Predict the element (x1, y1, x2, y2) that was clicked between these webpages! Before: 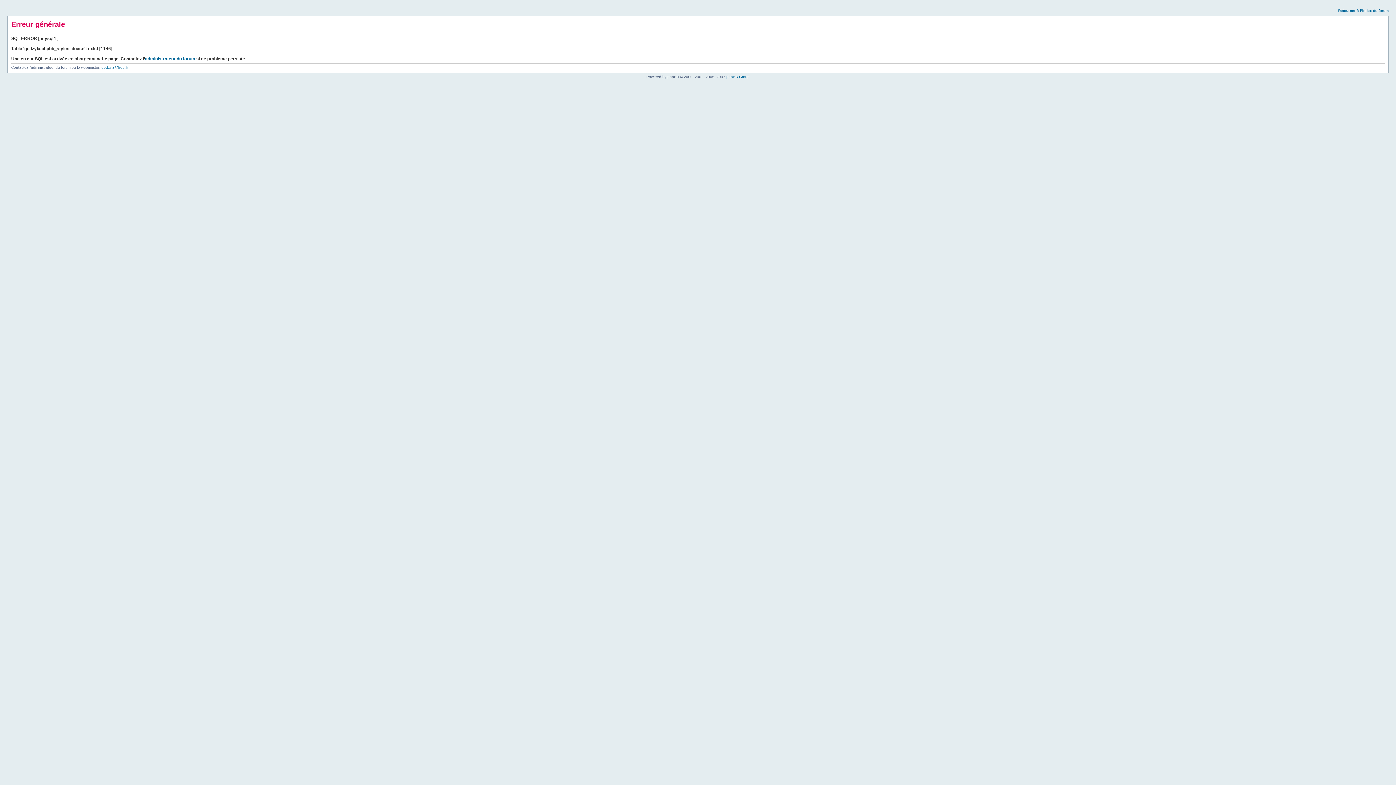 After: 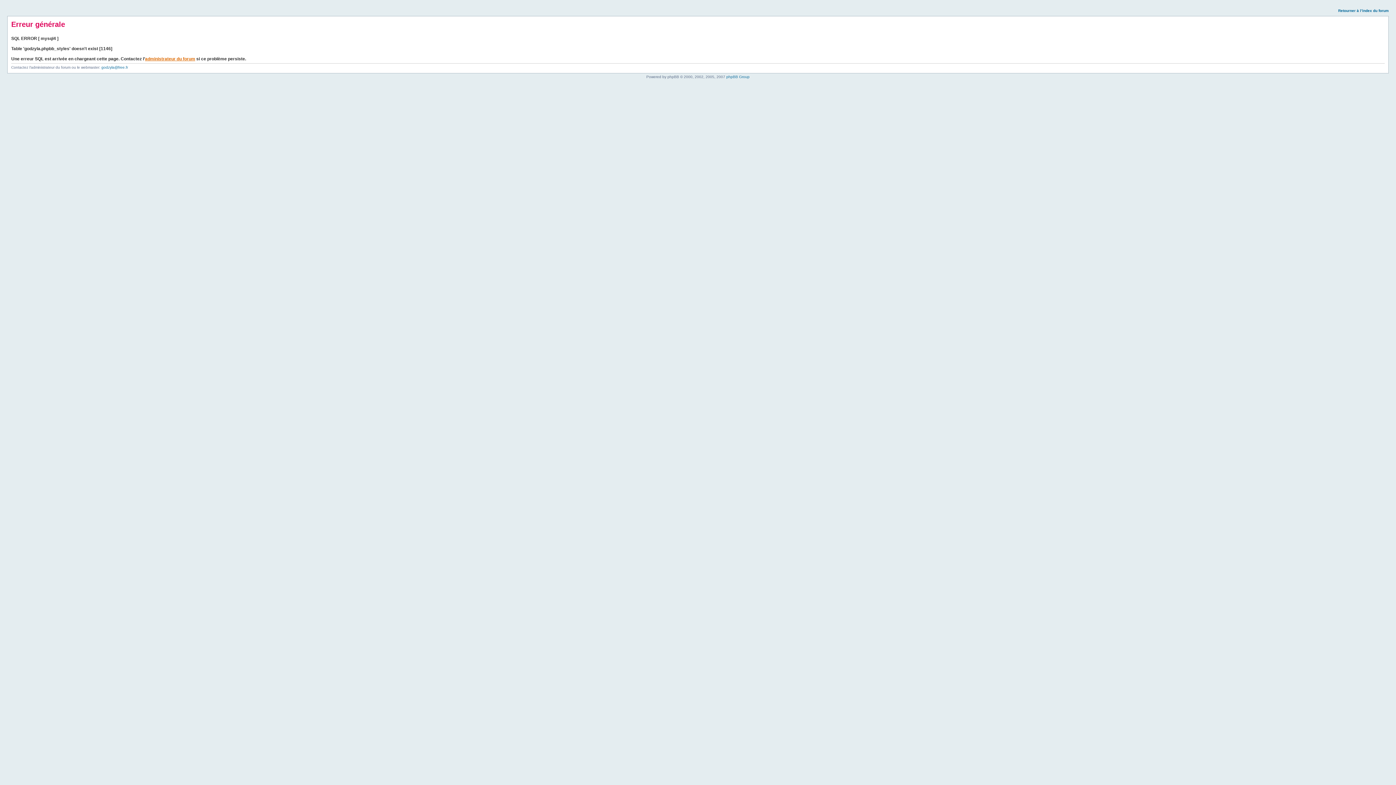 Action: bbox: (145, 56, 195, 61) label: administrateur du forum